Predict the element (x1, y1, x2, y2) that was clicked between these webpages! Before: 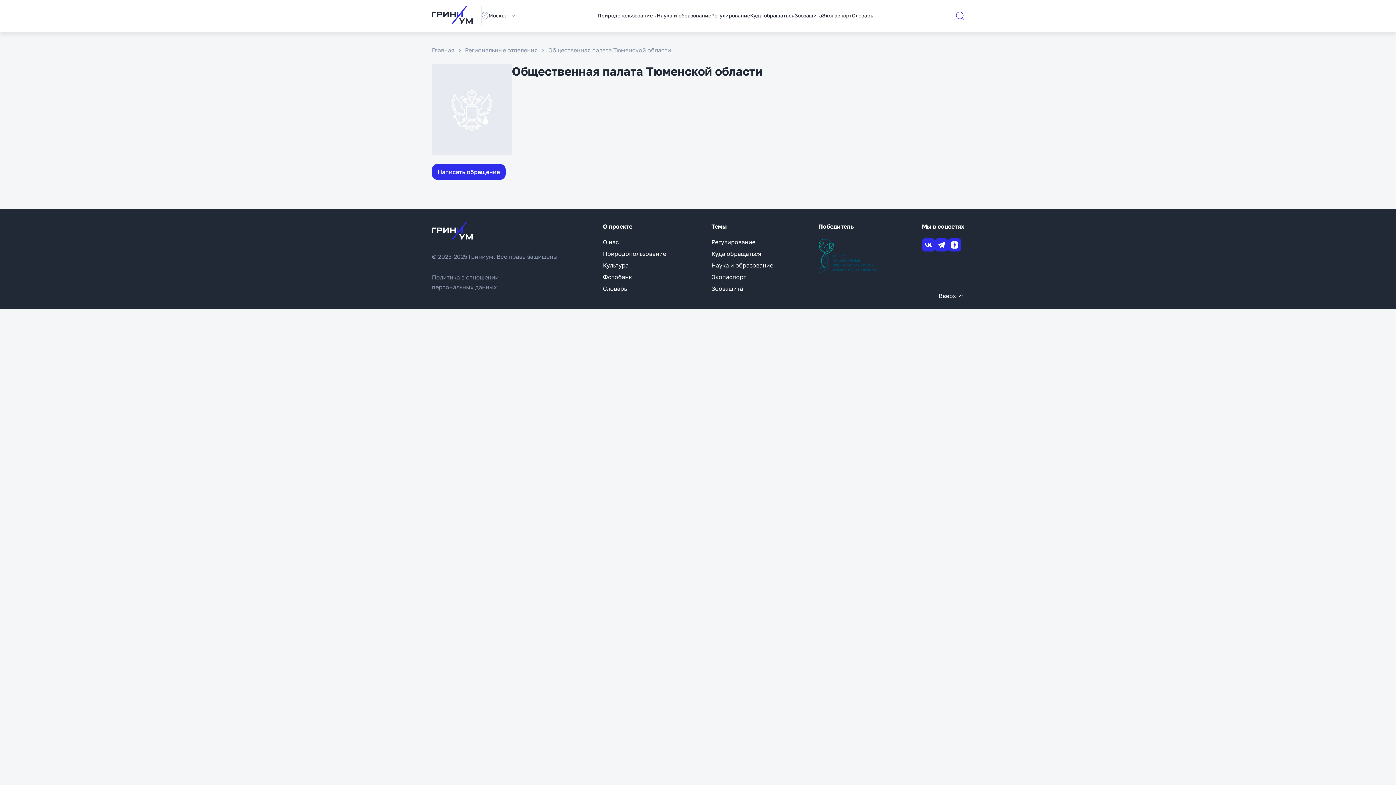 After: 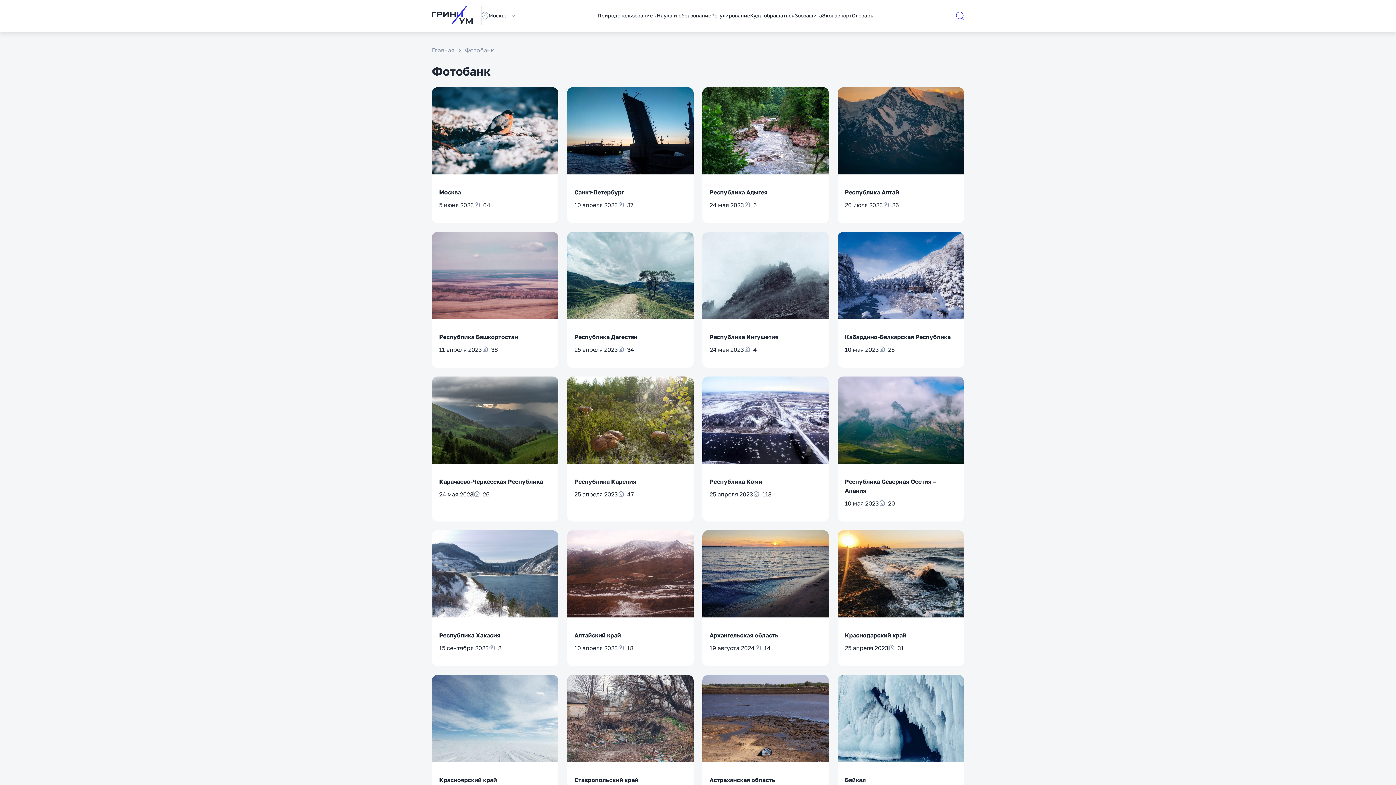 Action: label: Фотобанк bbox: (603, 273, 632, 280)